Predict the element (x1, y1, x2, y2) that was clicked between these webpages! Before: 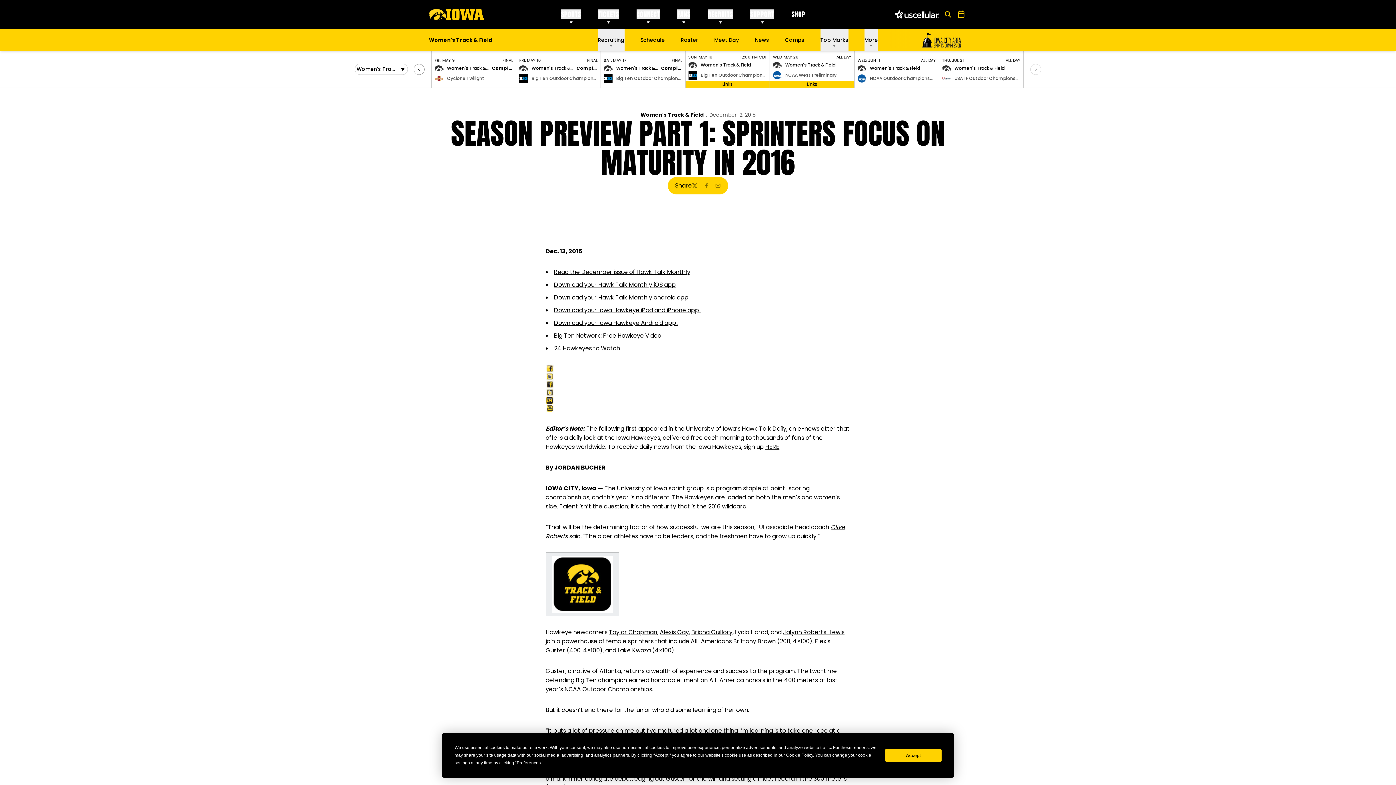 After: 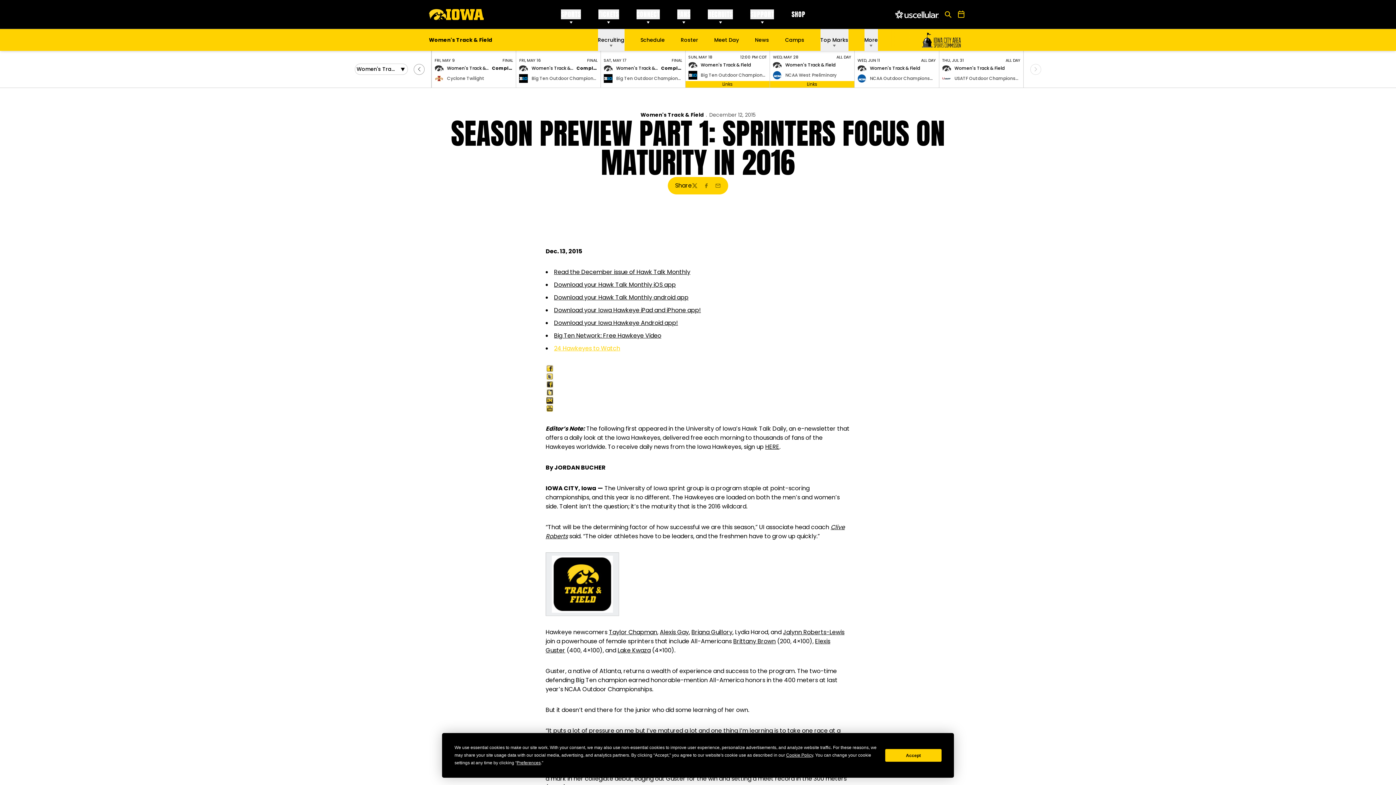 Action: bbox: (554, 344, 620, 352) label: 24 Hawkeyes to Watch